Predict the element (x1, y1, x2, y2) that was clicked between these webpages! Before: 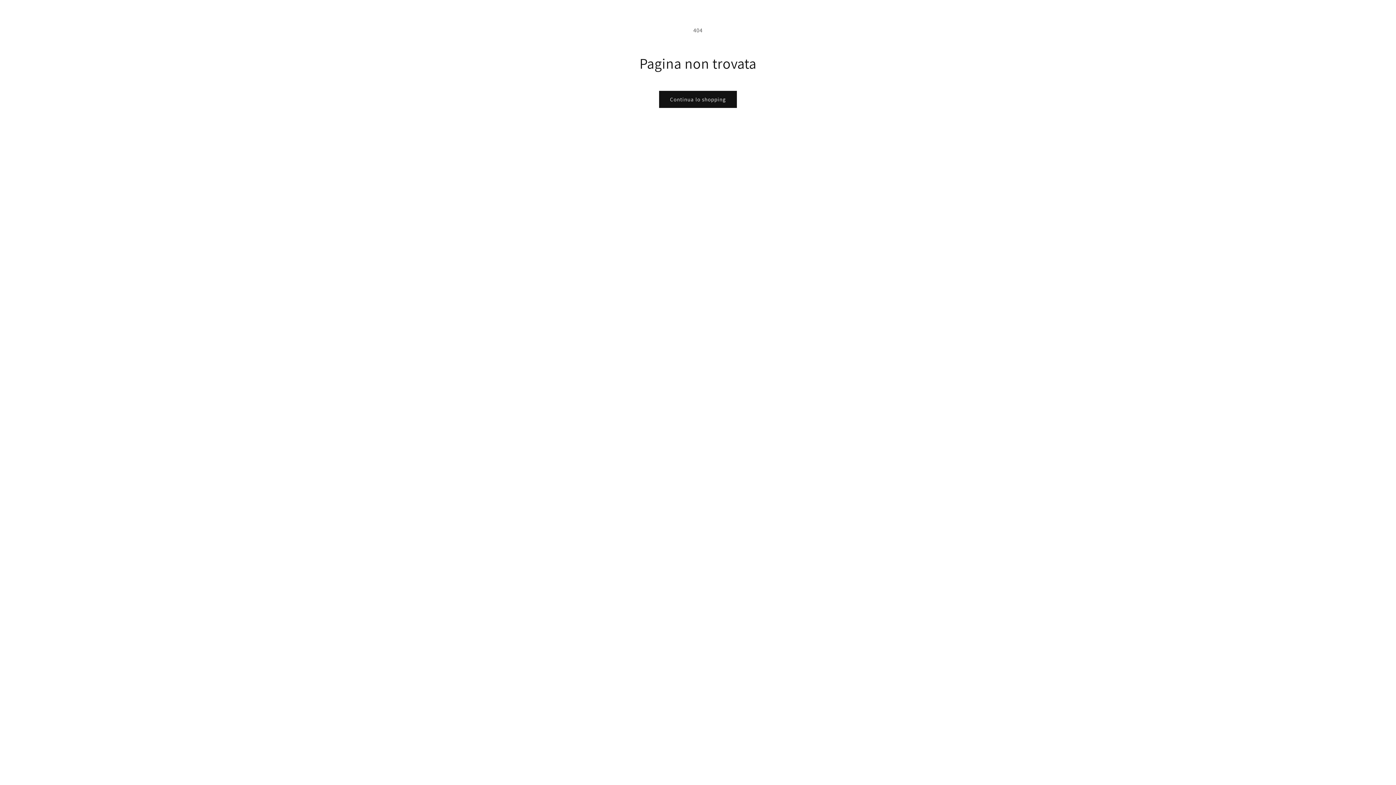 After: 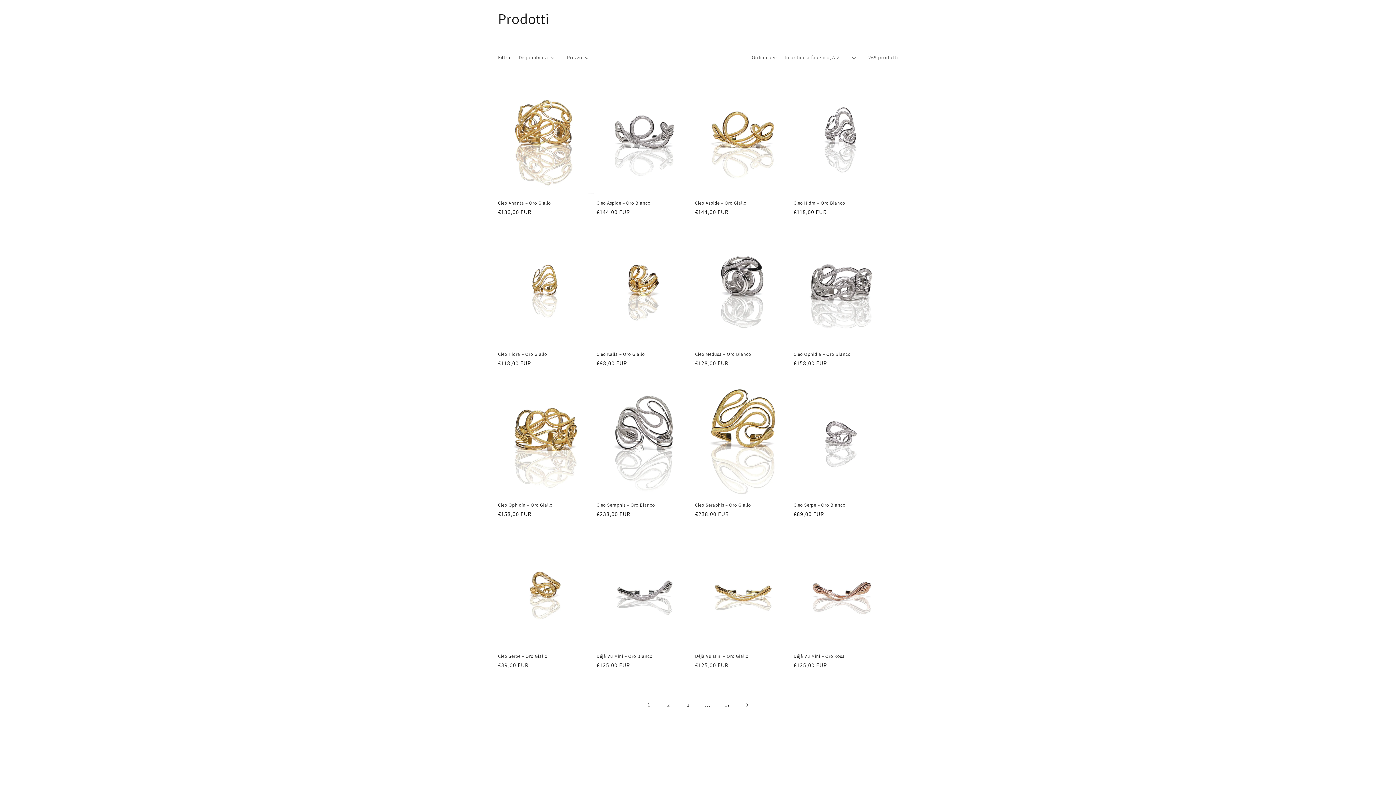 Action: label: Continua lo shopping bbox: (659, 90, 737, 108)